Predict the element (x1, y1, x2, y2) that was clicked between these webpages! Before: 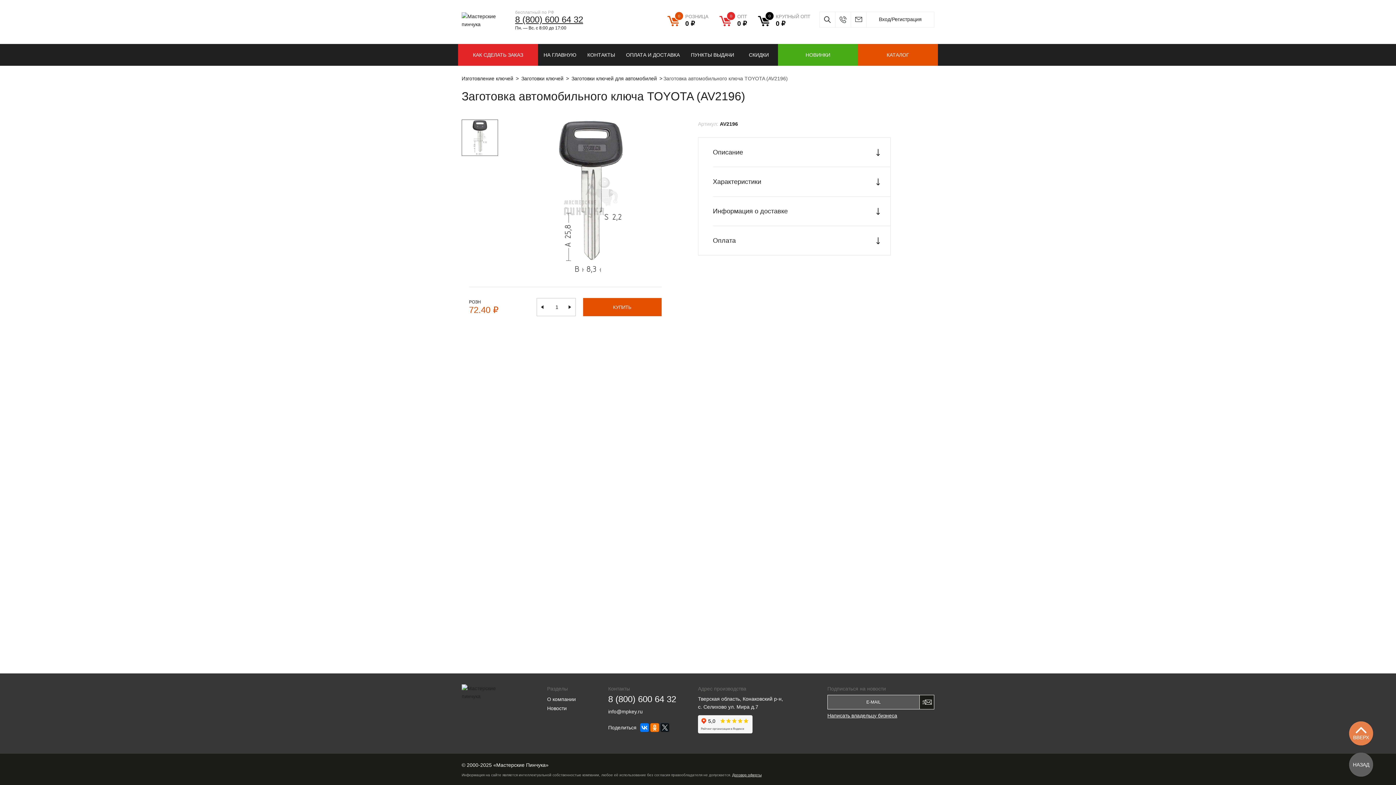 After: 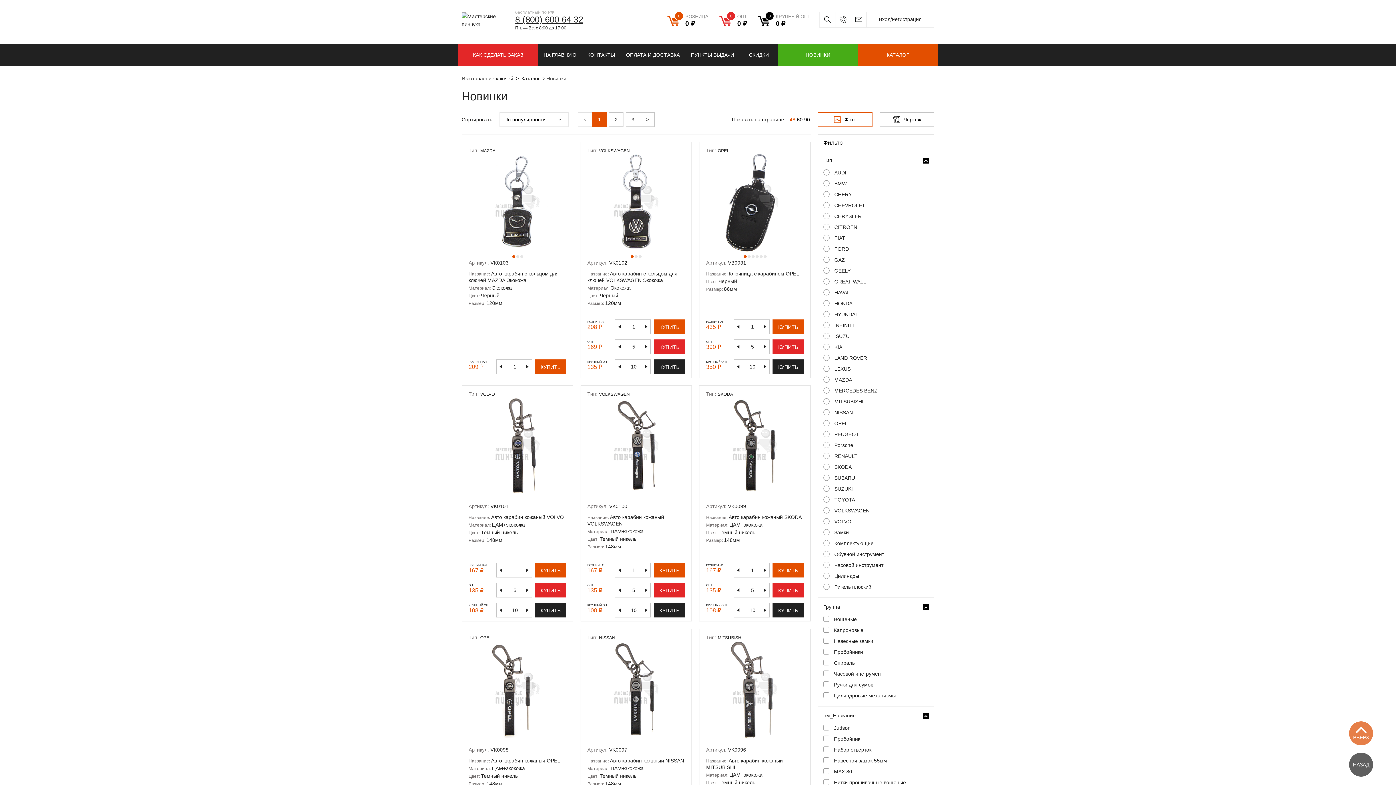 Action: bbox: (778, 44, 858, 65) label: НОВИНКИ